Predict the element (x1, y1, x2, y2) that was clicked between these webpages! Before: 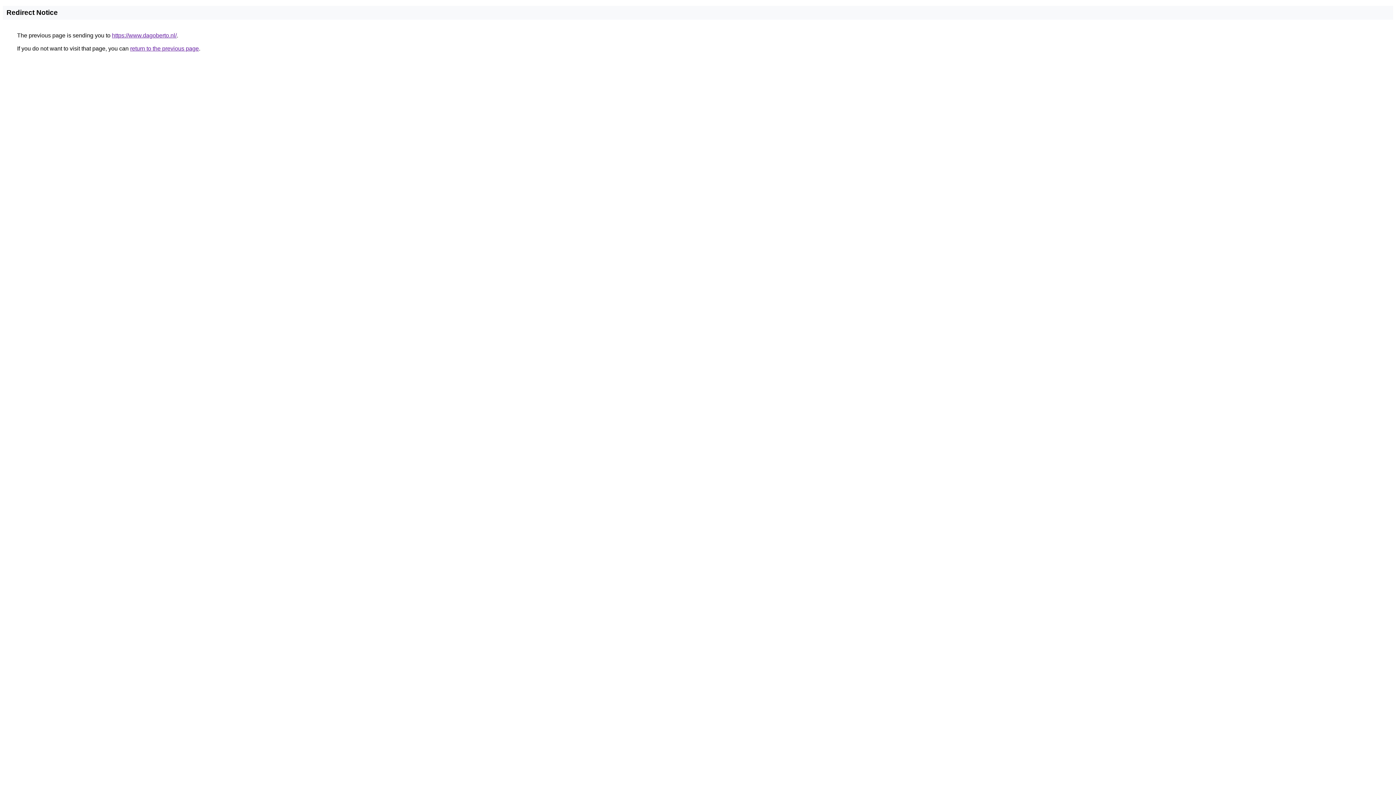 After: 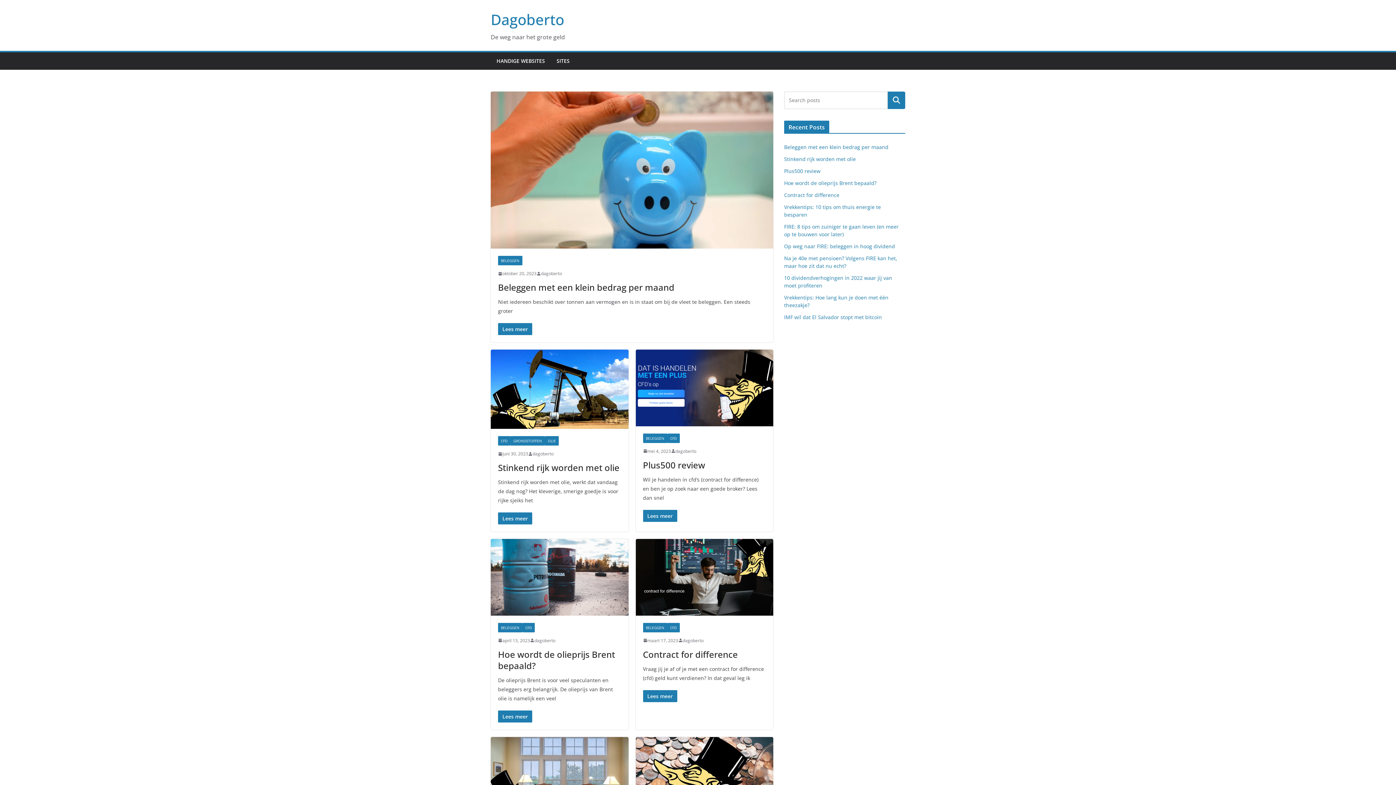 Action: bbox: (112, 32, 176, 38) label: https://www.dagoberto.nl/